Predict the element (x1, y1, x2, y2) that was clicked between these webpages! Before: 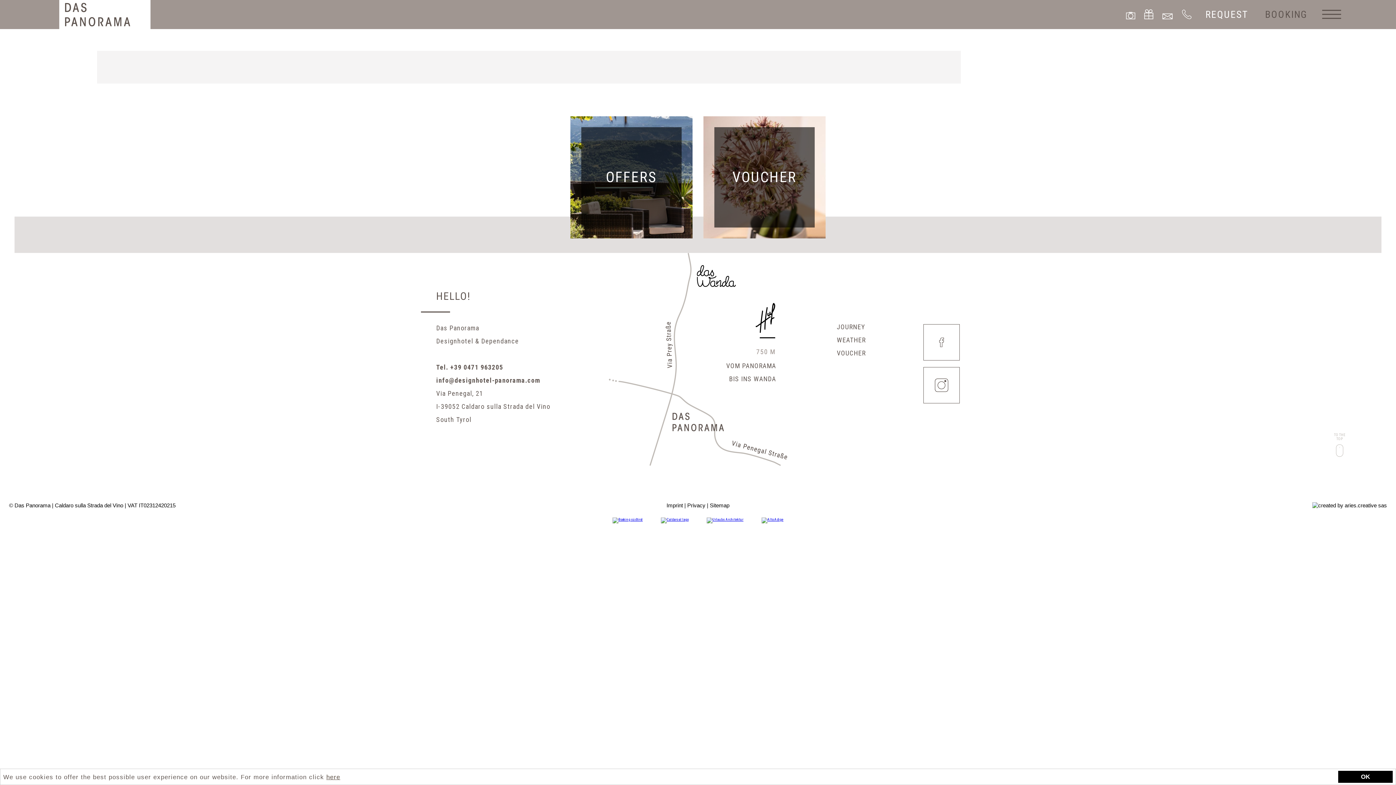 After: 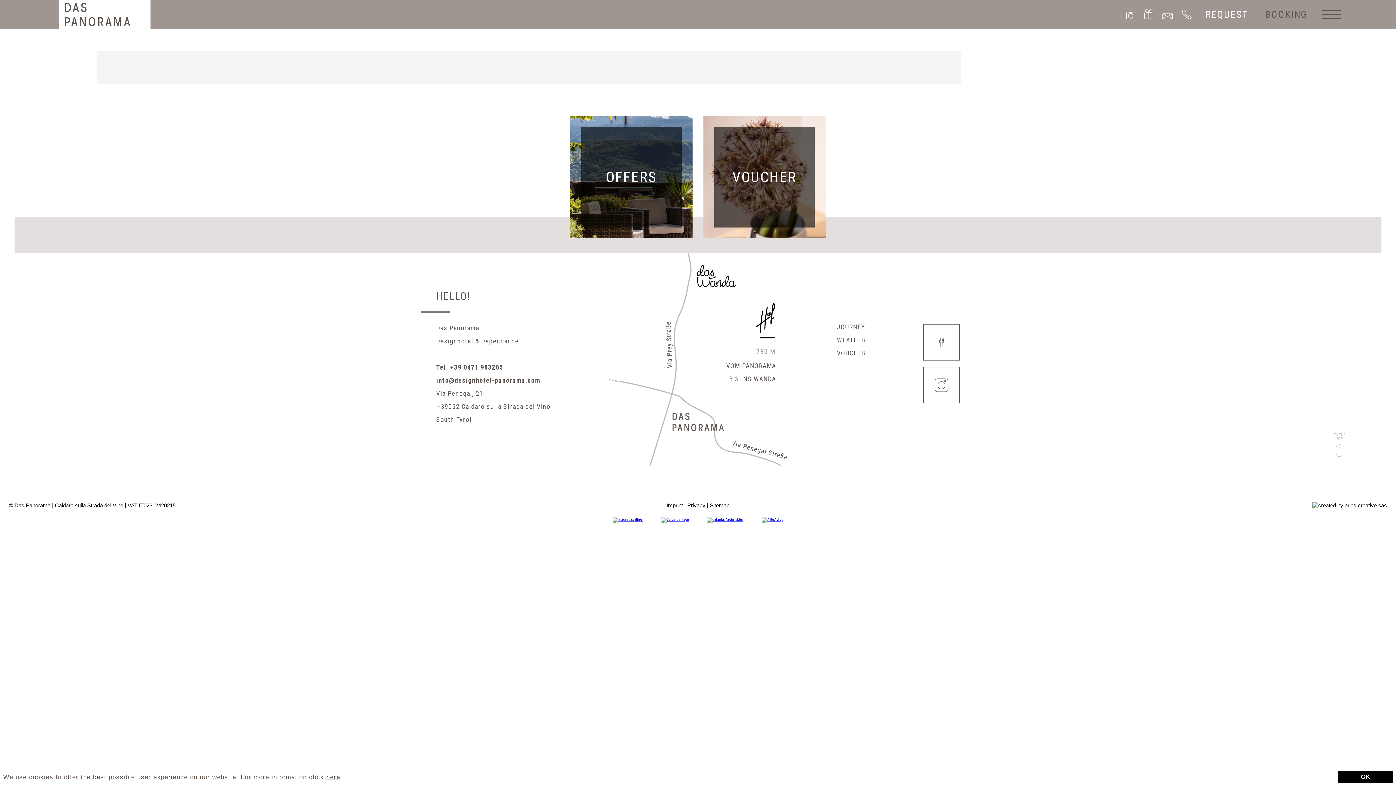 Action: bbox: (1182, 9, 1192, 19)